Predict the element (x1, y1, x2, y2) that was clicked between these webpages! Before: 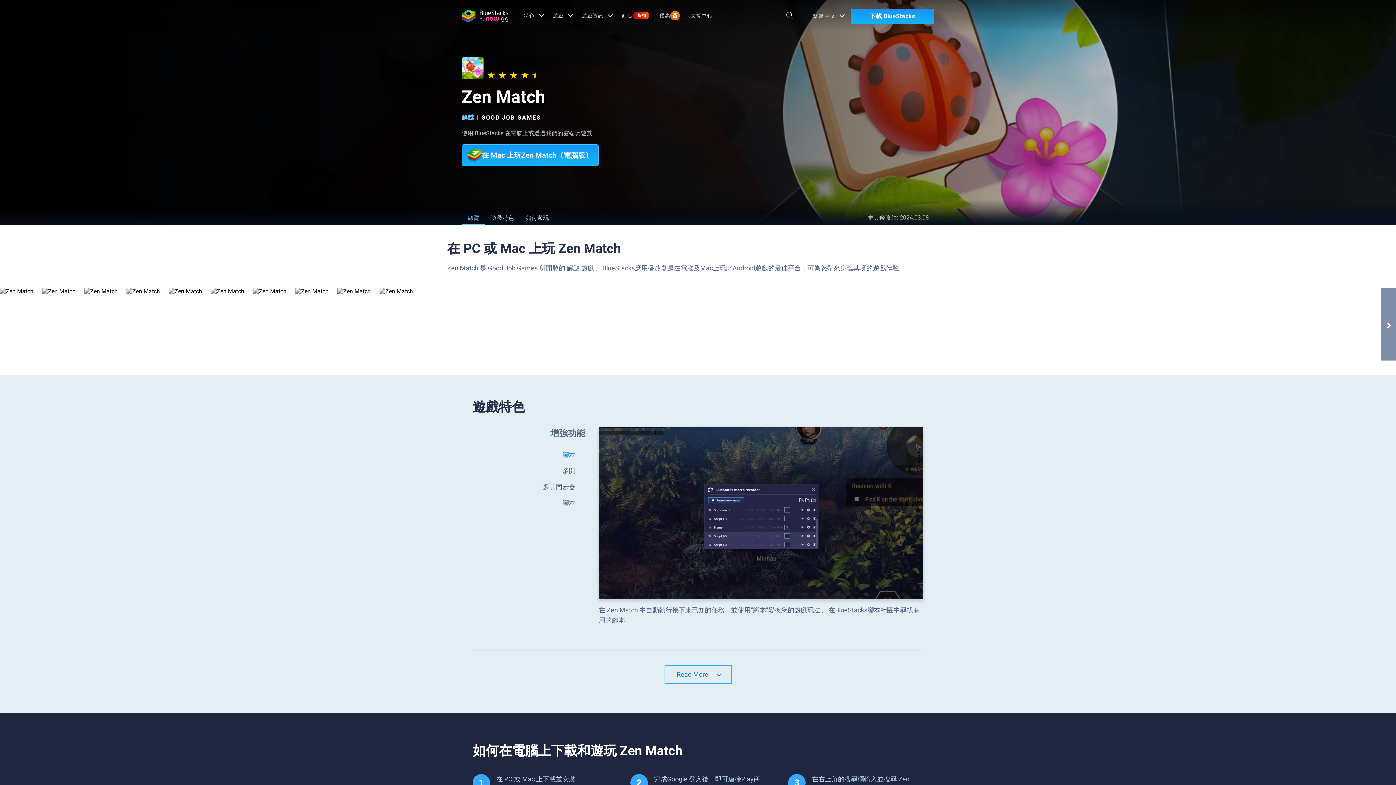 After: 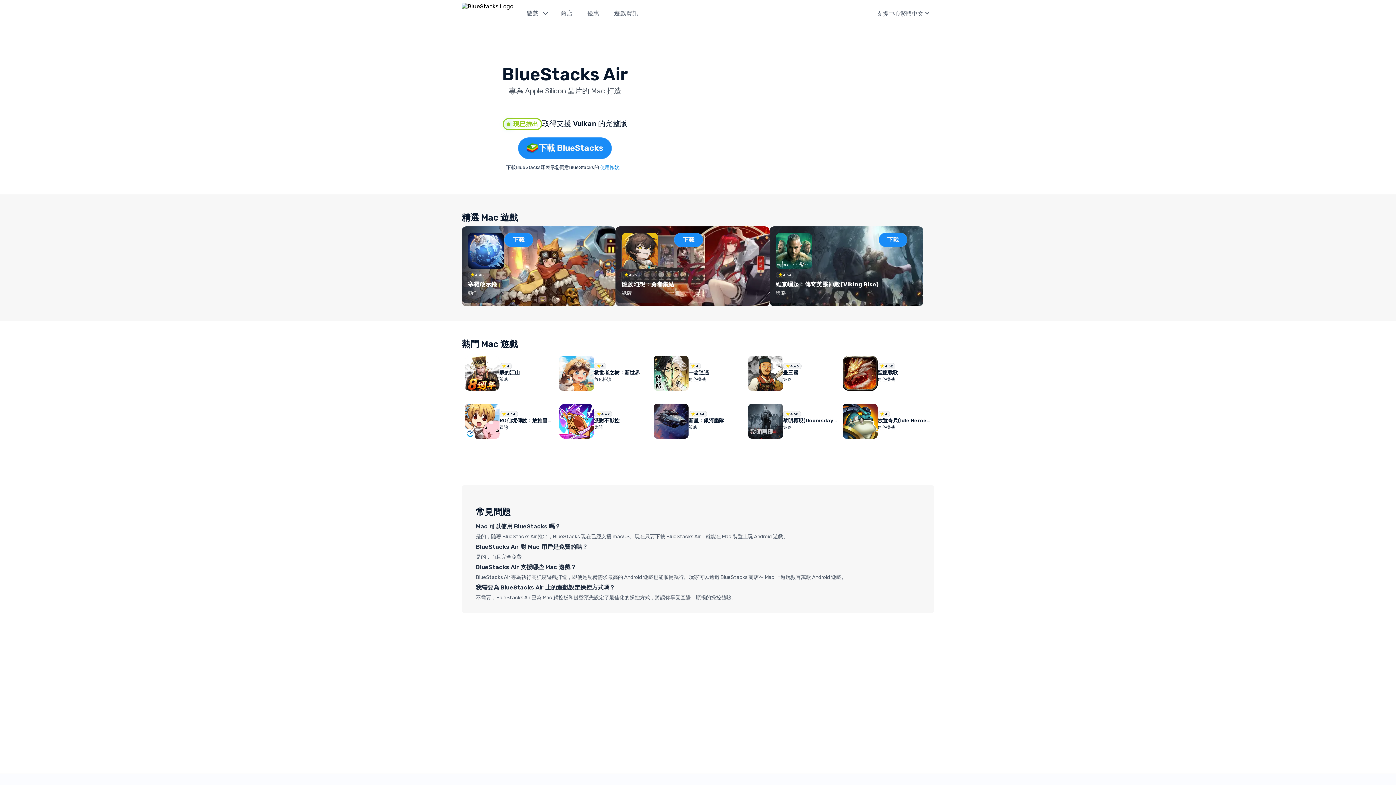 Action: bbox: (461, 9, 508, 22) label: bluestacks logo